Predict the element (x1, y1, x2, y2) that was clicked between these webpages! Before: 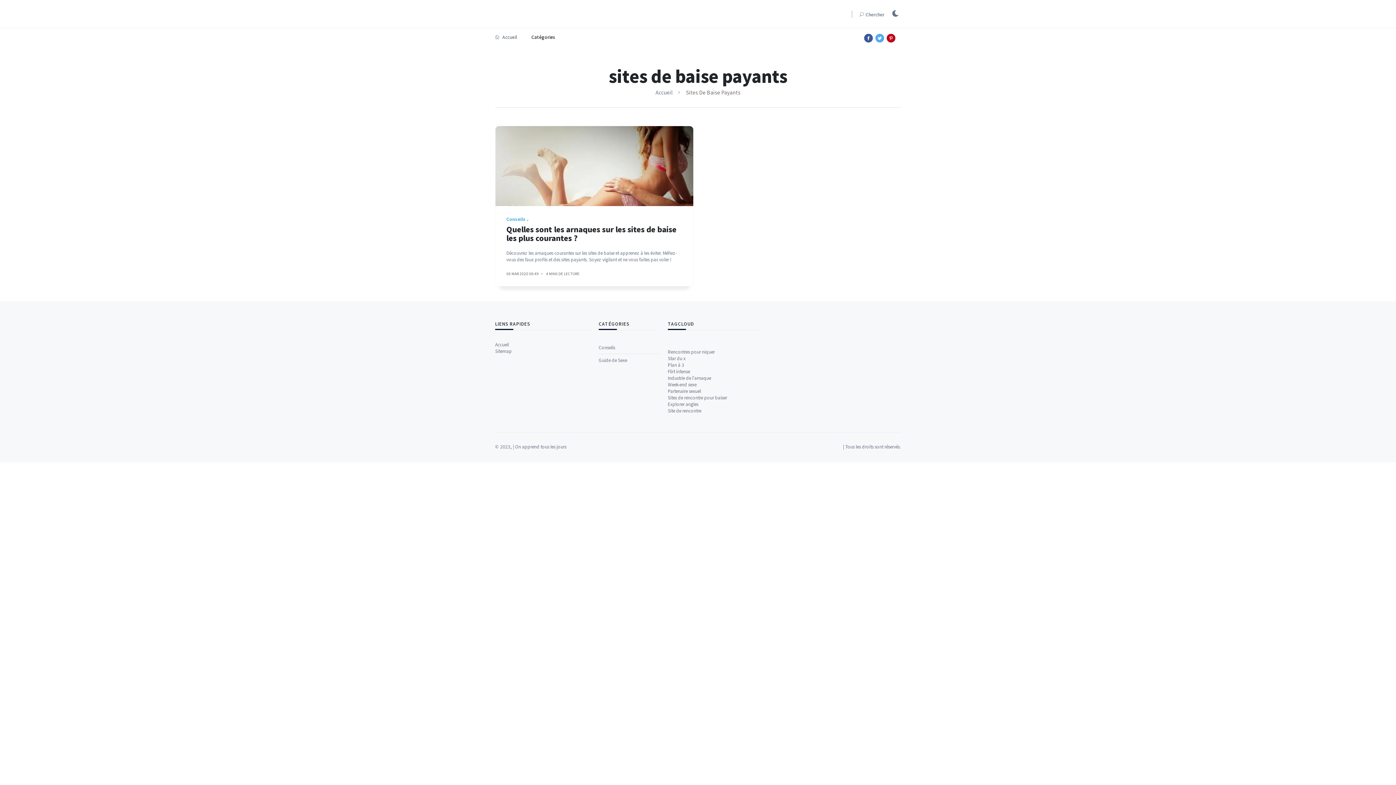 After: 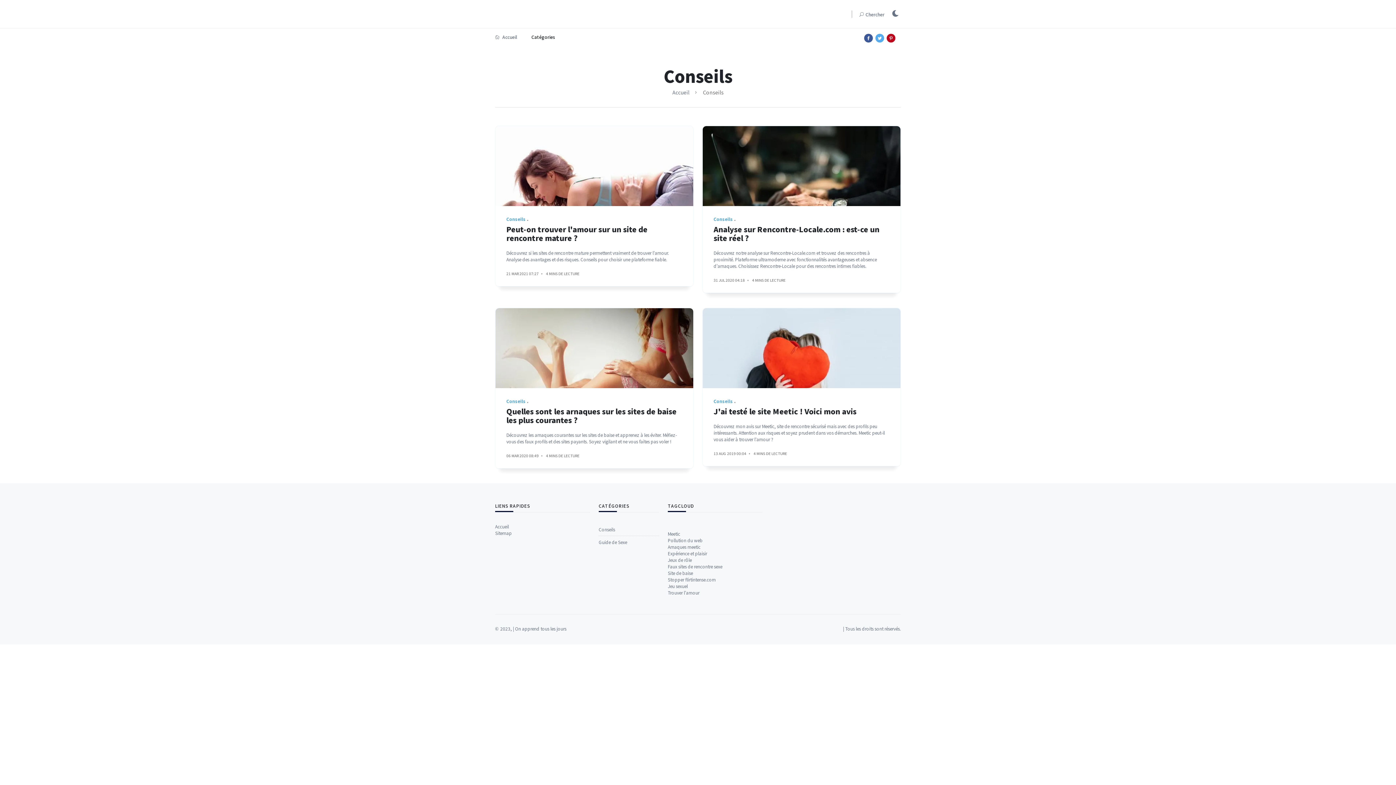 Action: bbox: (506, 216, 532, 222) label: Conseils